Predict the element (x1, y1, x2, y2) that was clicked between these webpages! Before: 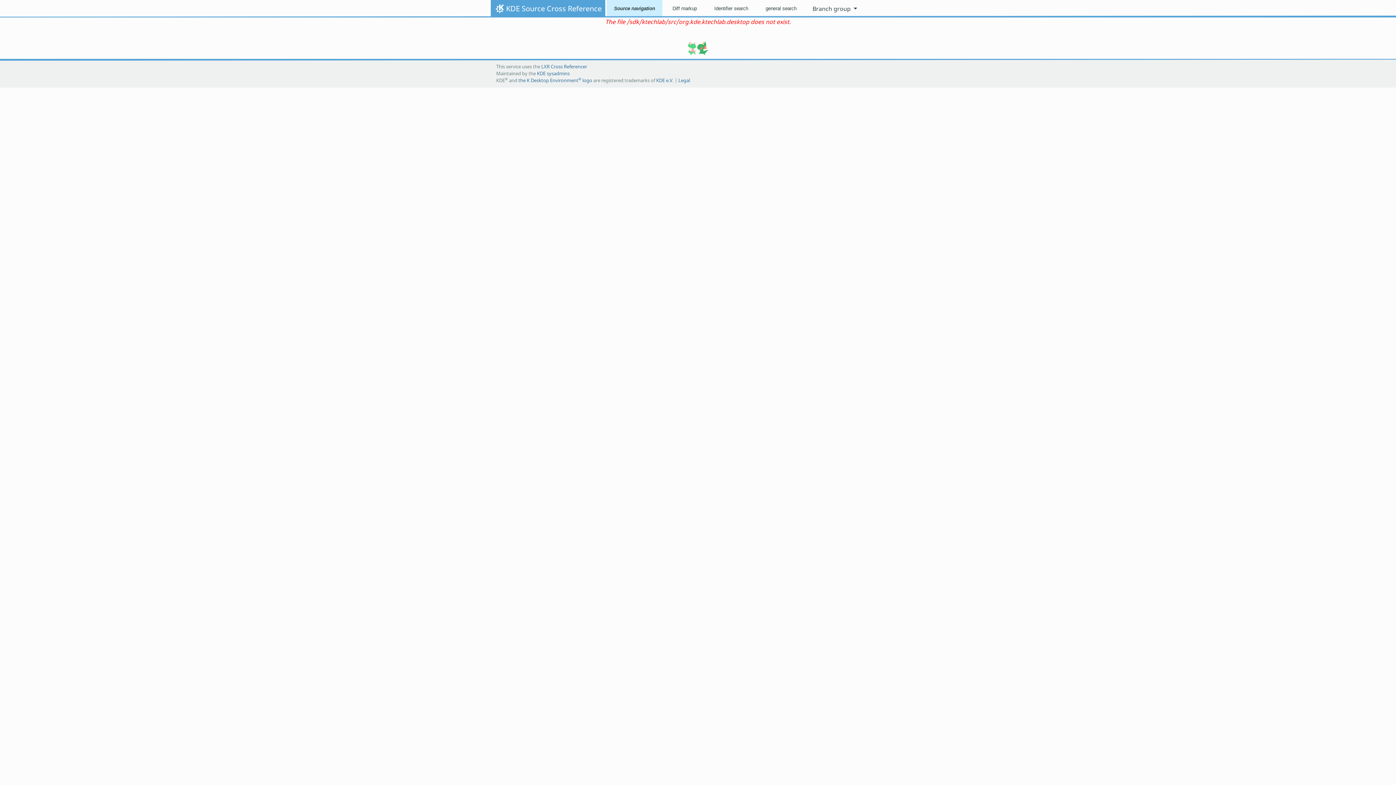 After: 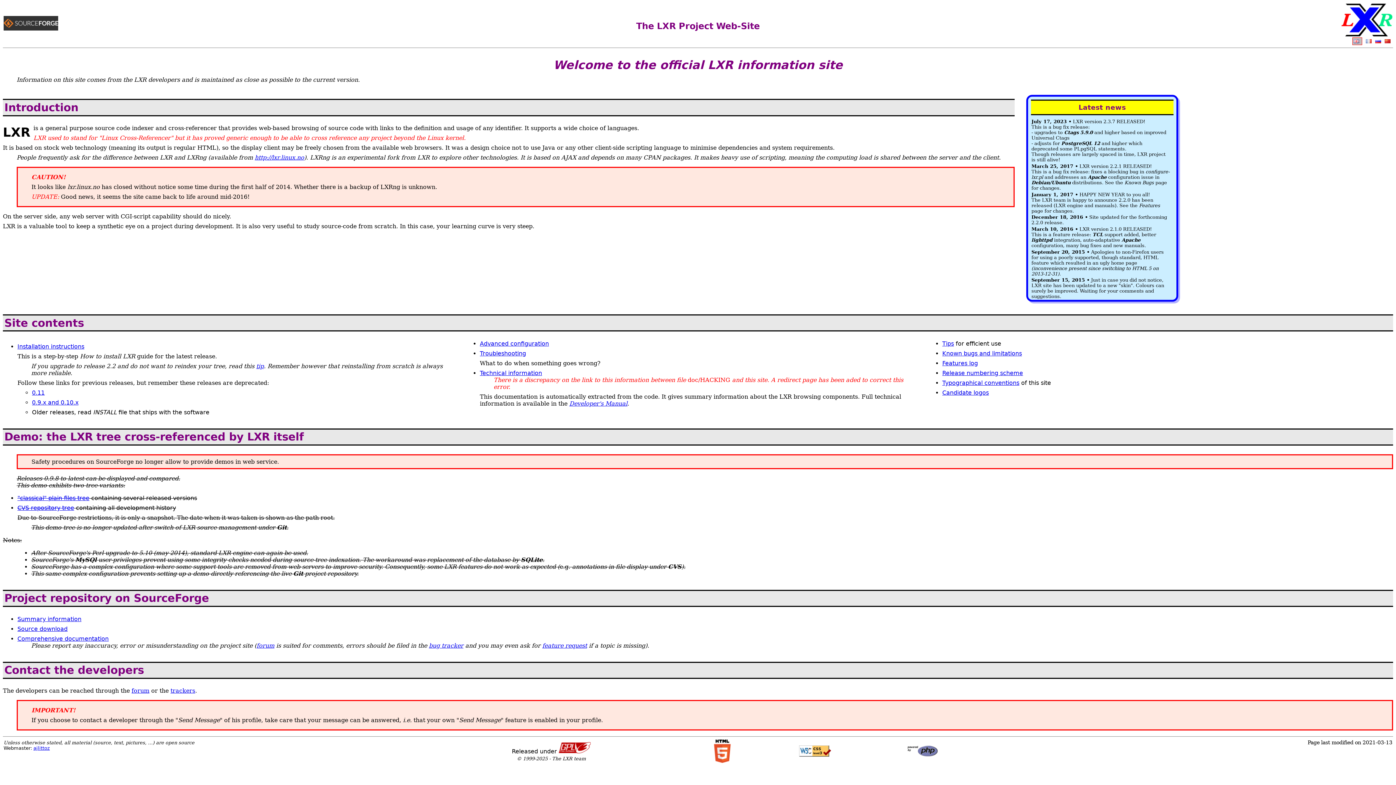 Action: bbox: (541, 63, 587, 69) label: LXR Cross Referencer